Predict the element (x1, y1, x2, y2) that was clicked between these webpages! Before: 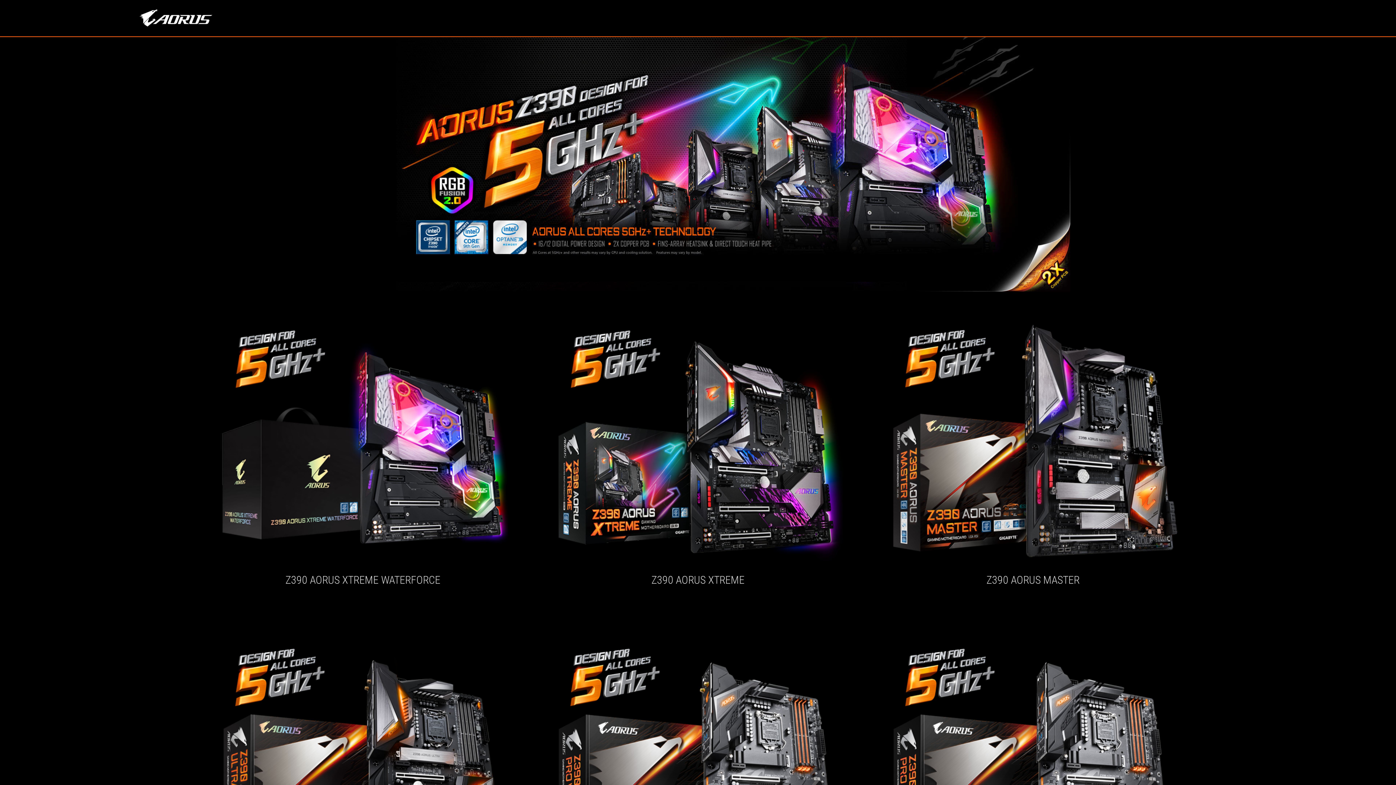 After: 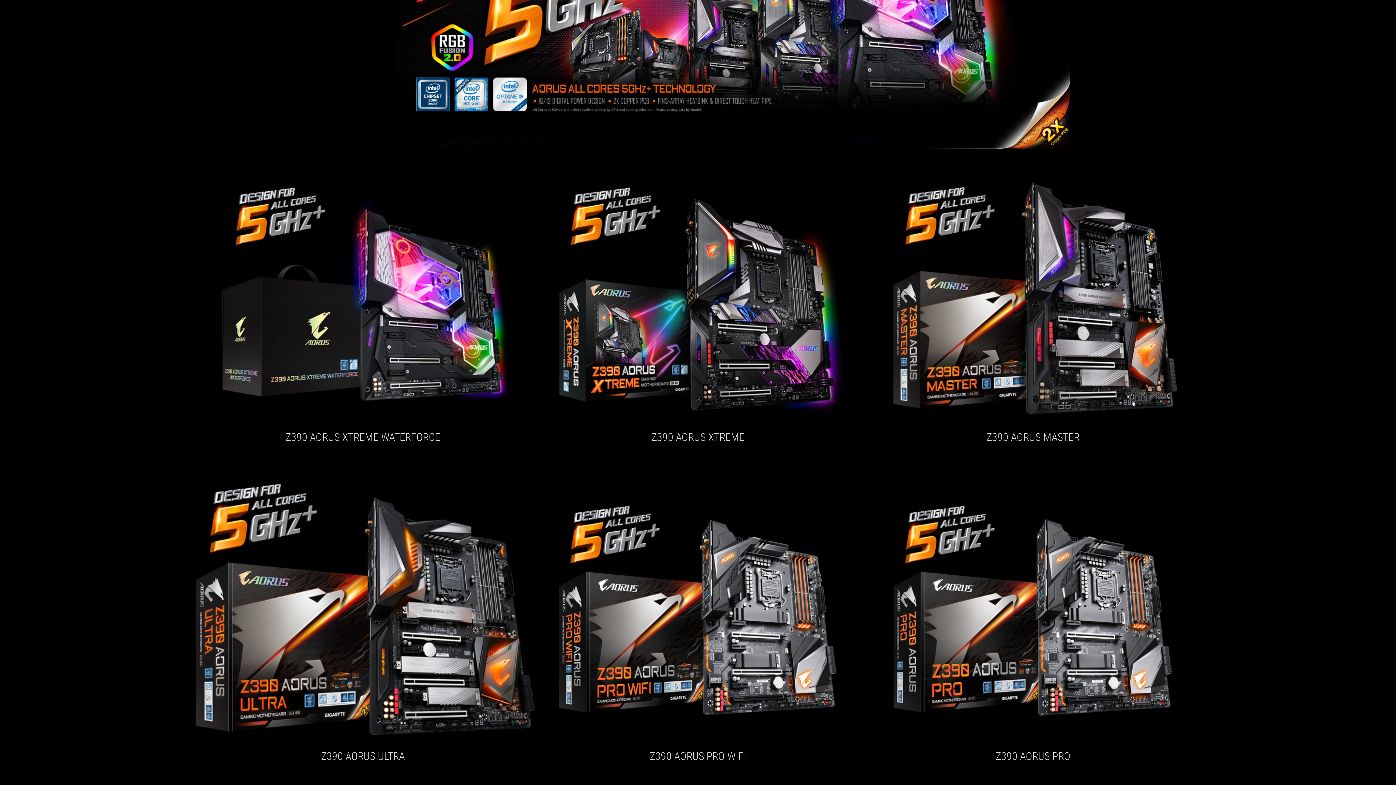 Action: bbox: (217, 638, 508, 928) label: Z390 AORUS ULTRA